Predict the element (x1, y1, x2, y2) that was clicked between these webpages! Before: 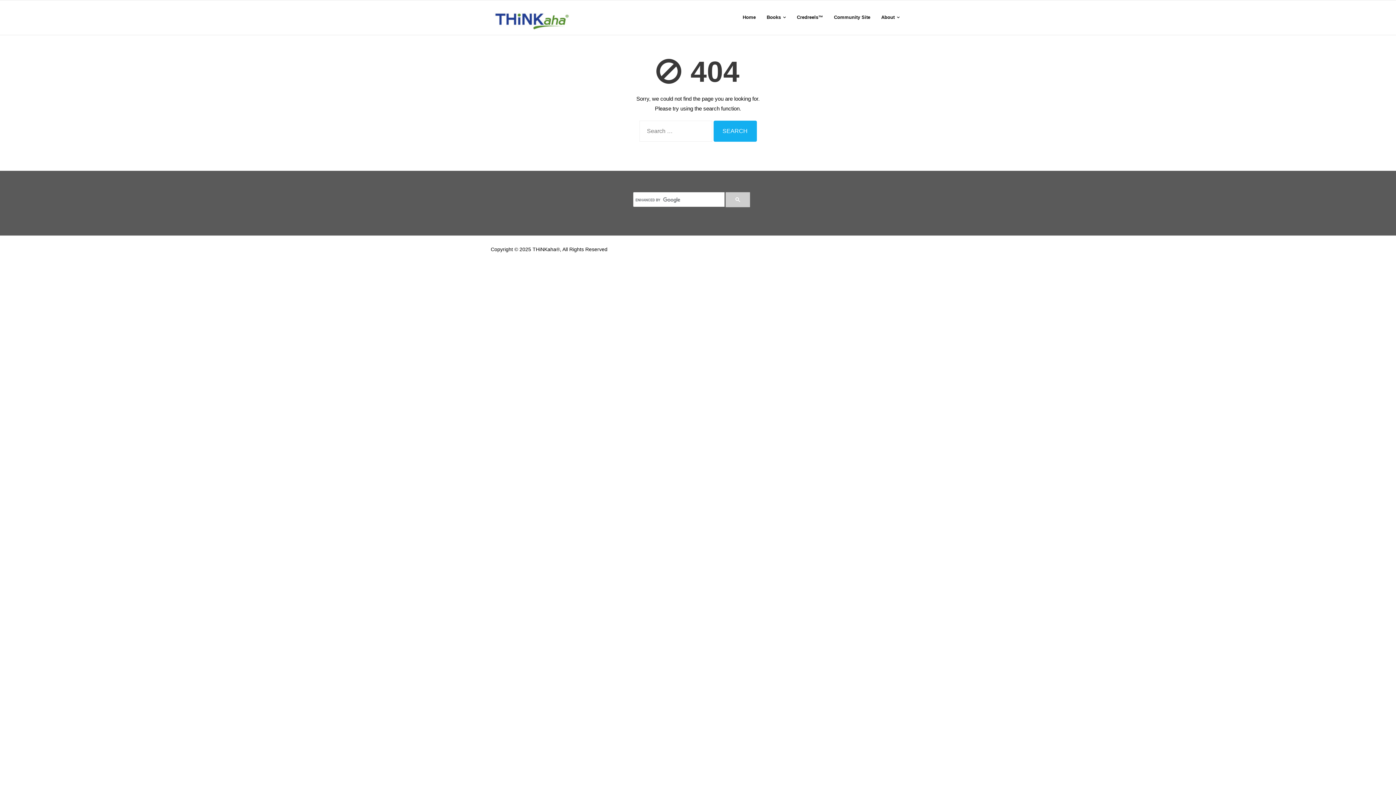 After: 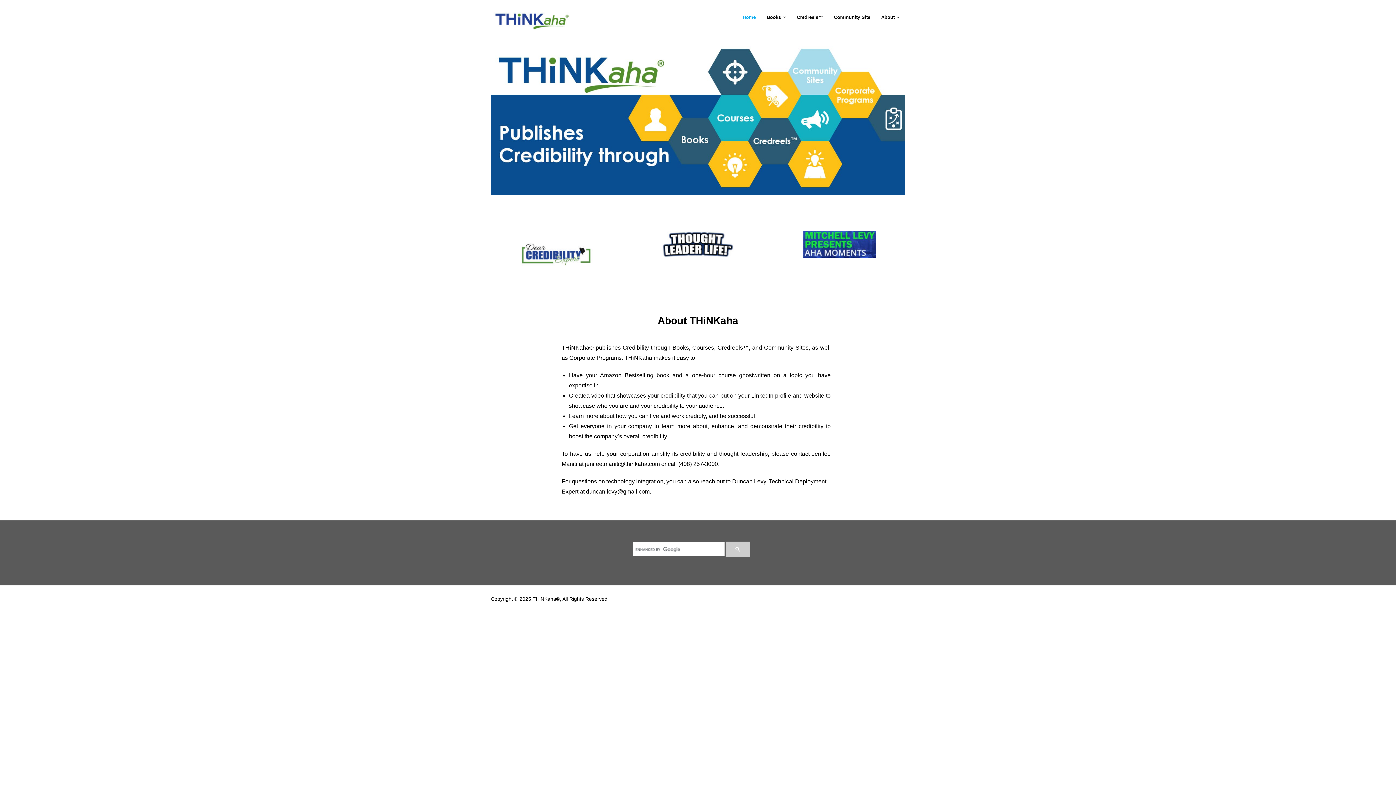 Action: bbox: (490, 8, 572, 34)